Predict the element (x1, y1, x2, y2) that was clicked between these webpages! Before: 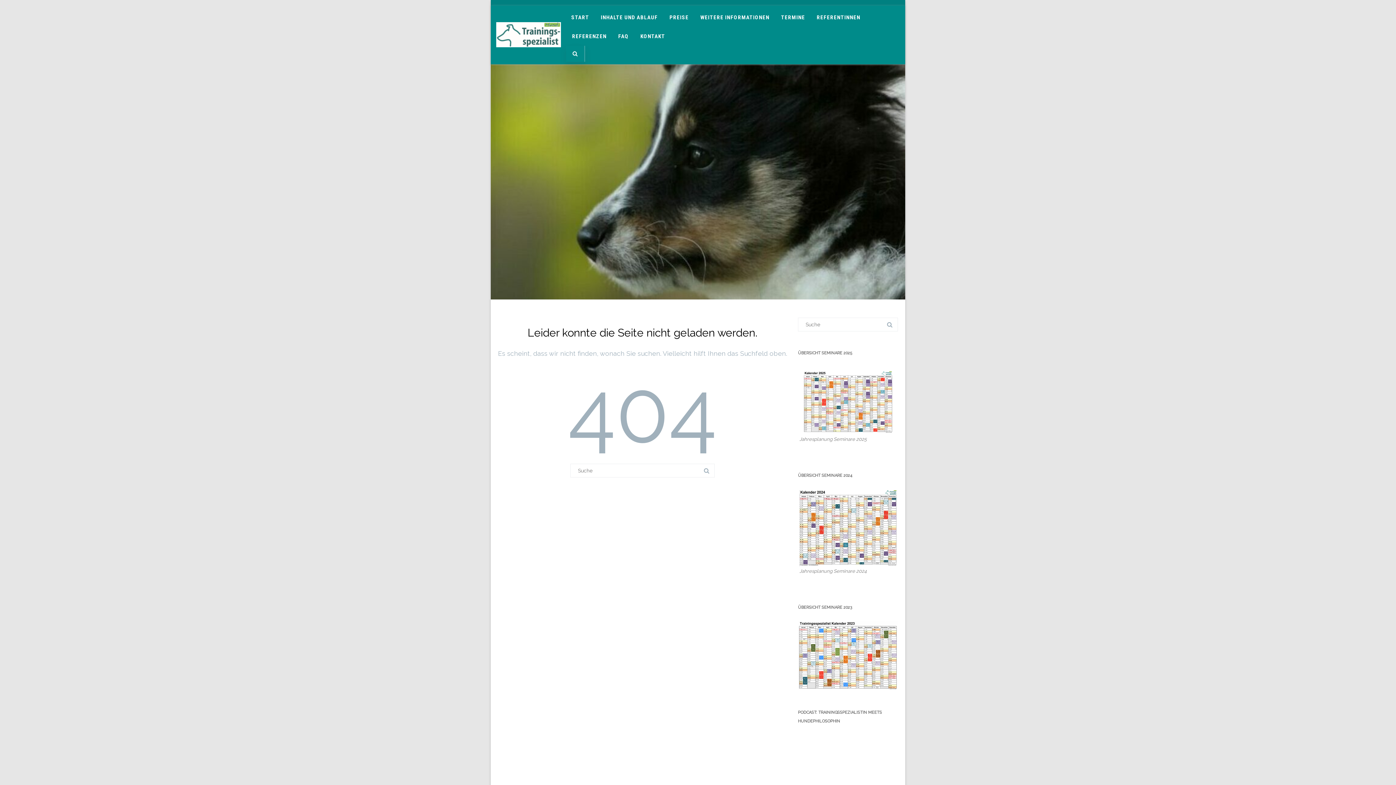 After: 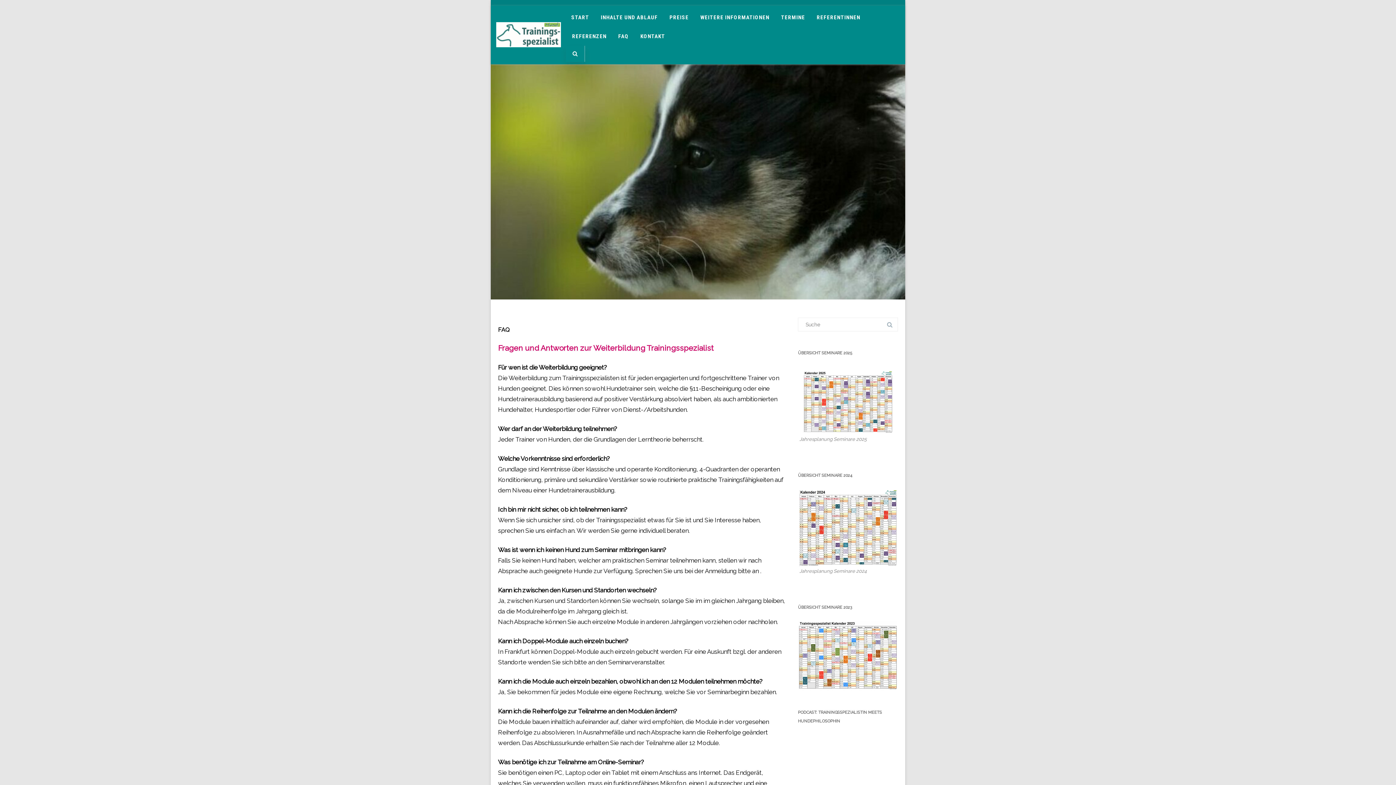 Action: label: FAQ bbox: (612, 26, 634, 45)